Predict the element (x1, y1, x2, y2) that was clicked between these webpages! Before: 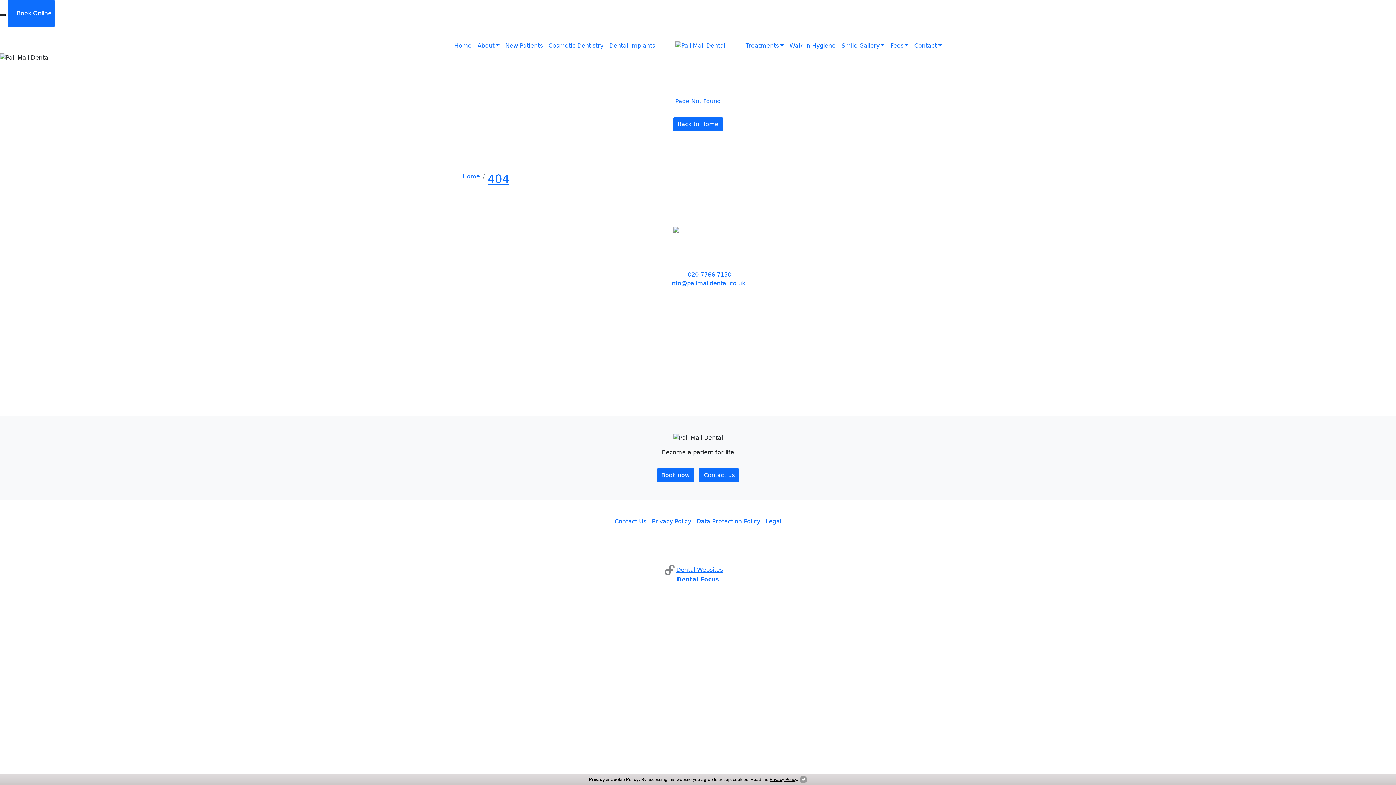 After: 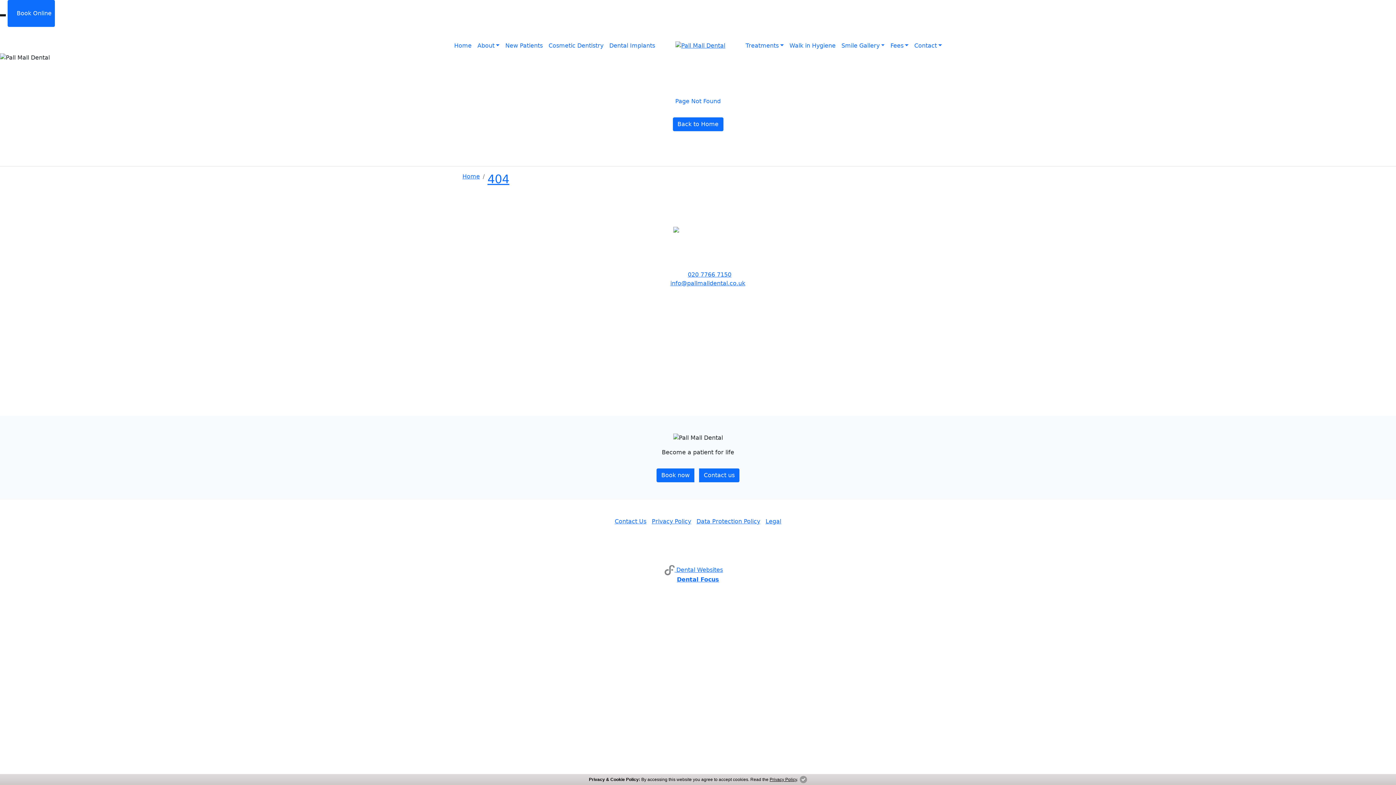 Action: bbox: (700, 329, 708, 336)